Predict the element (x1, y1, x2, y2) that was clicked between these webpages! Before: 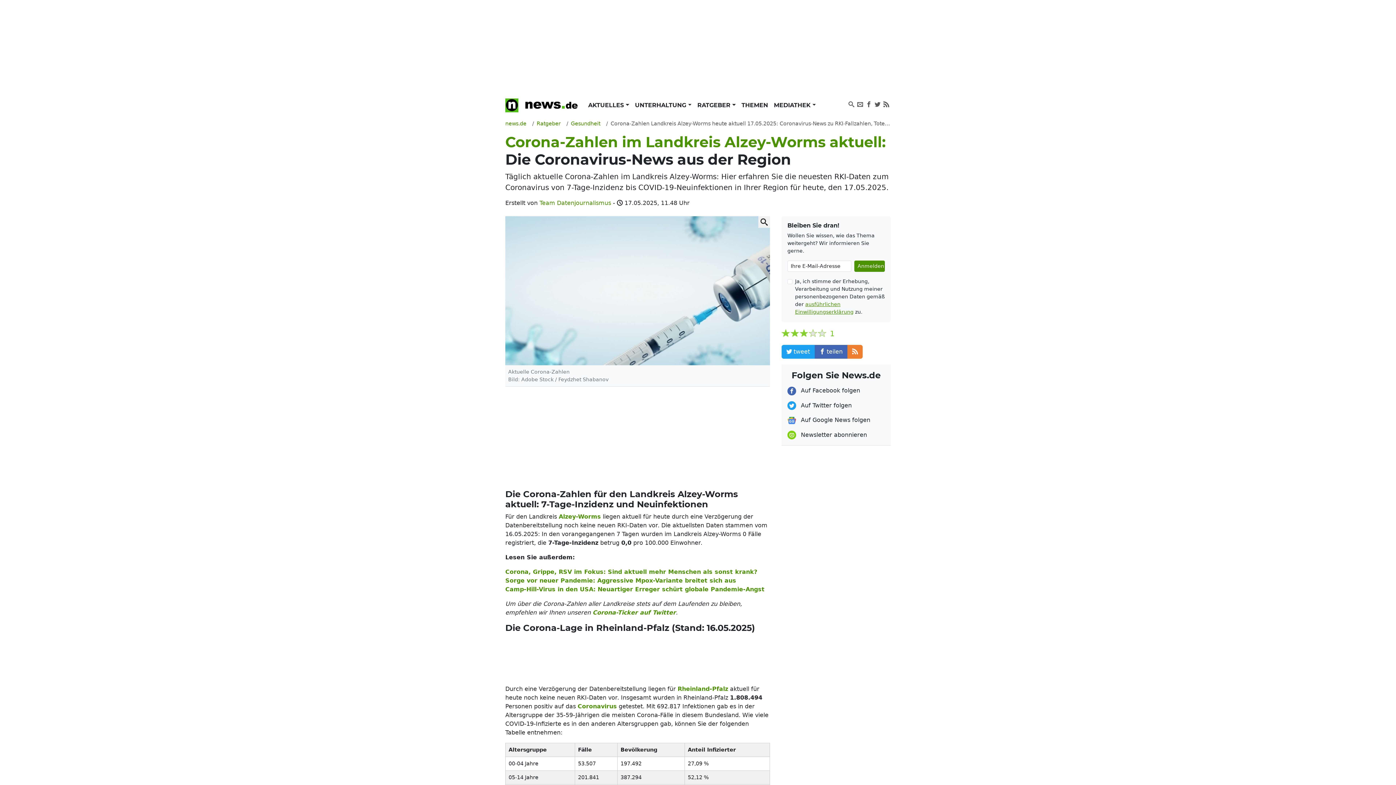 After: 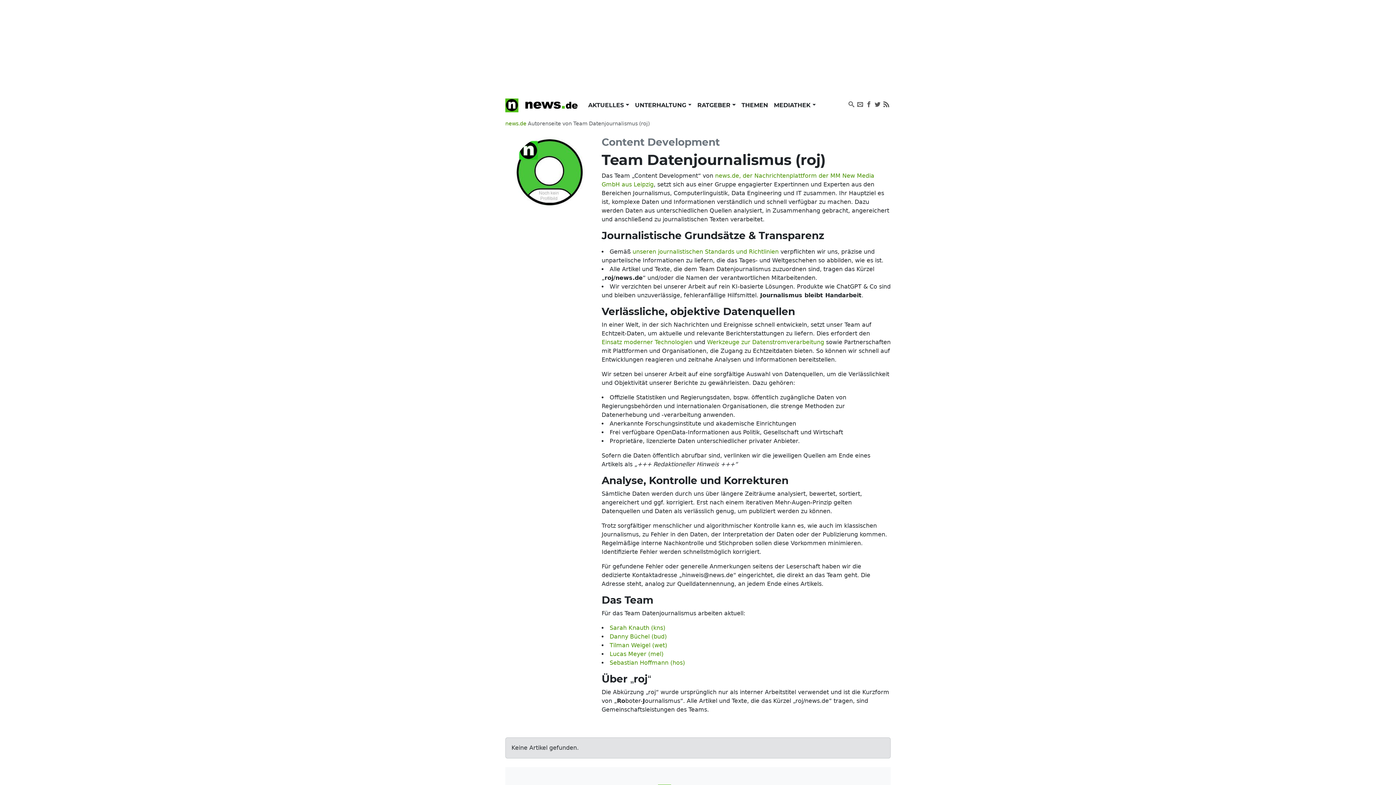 Action: bbox: (539, 199, 611, 206) label: Team Datenjournalismus